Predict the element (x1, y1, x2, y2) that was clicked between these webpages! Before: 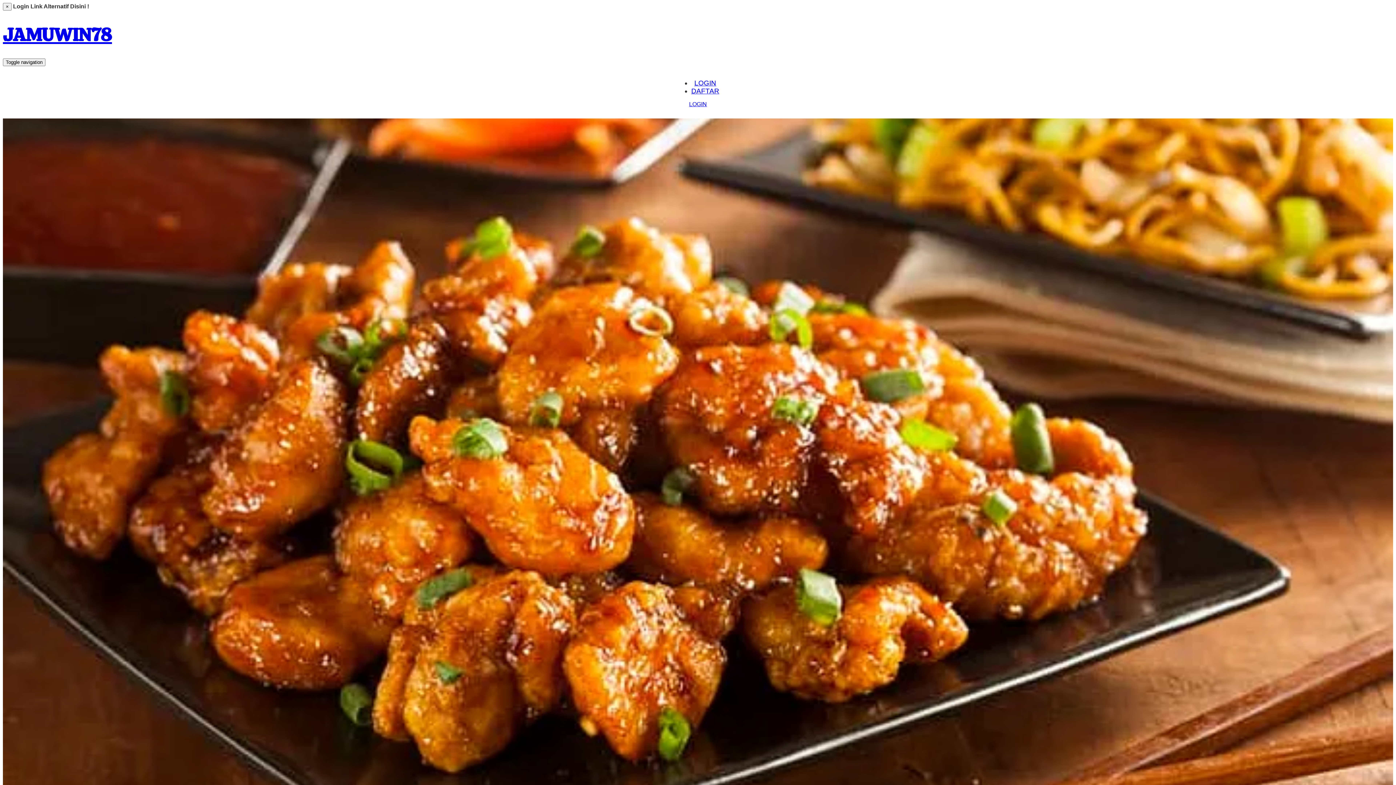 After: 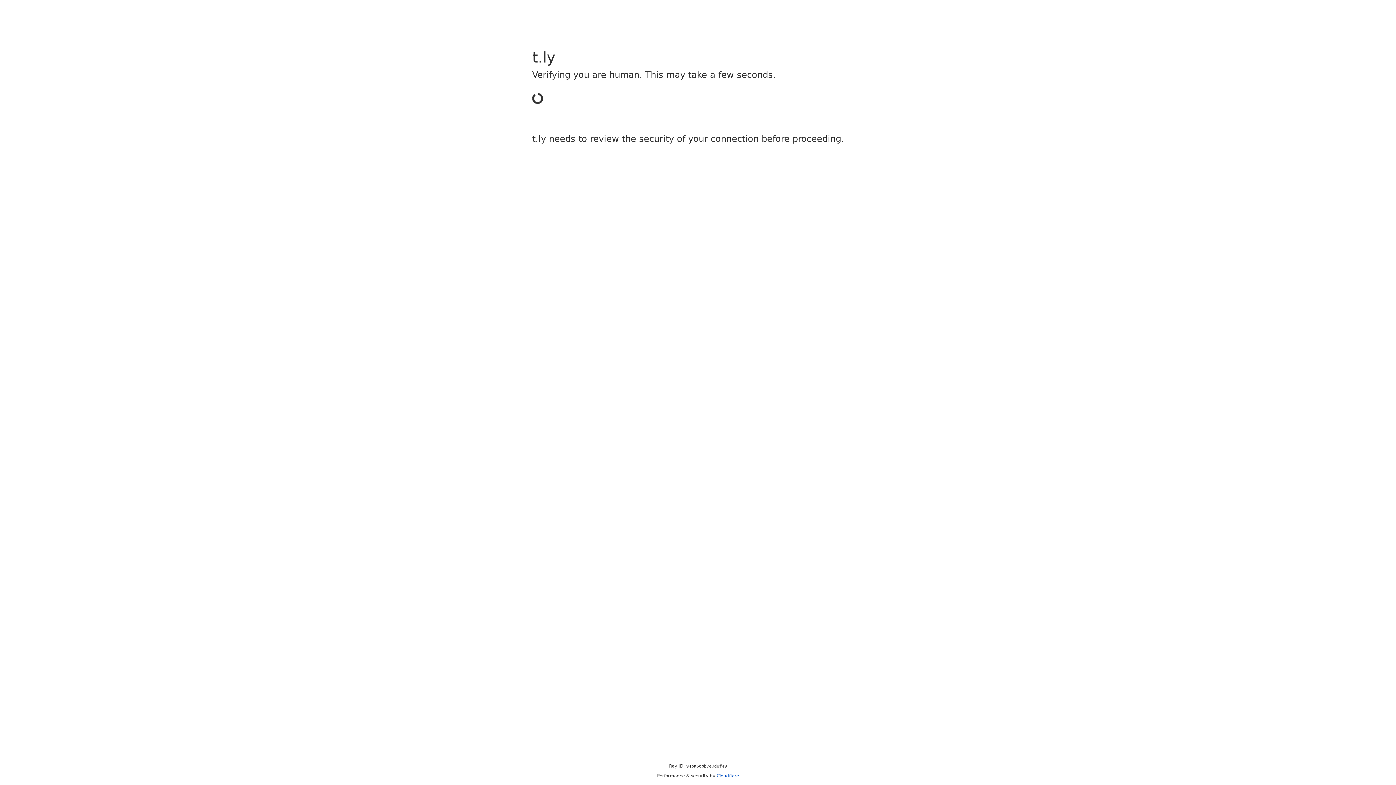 Action: label: LOGIN bbox: (694, 79, 716, 86)